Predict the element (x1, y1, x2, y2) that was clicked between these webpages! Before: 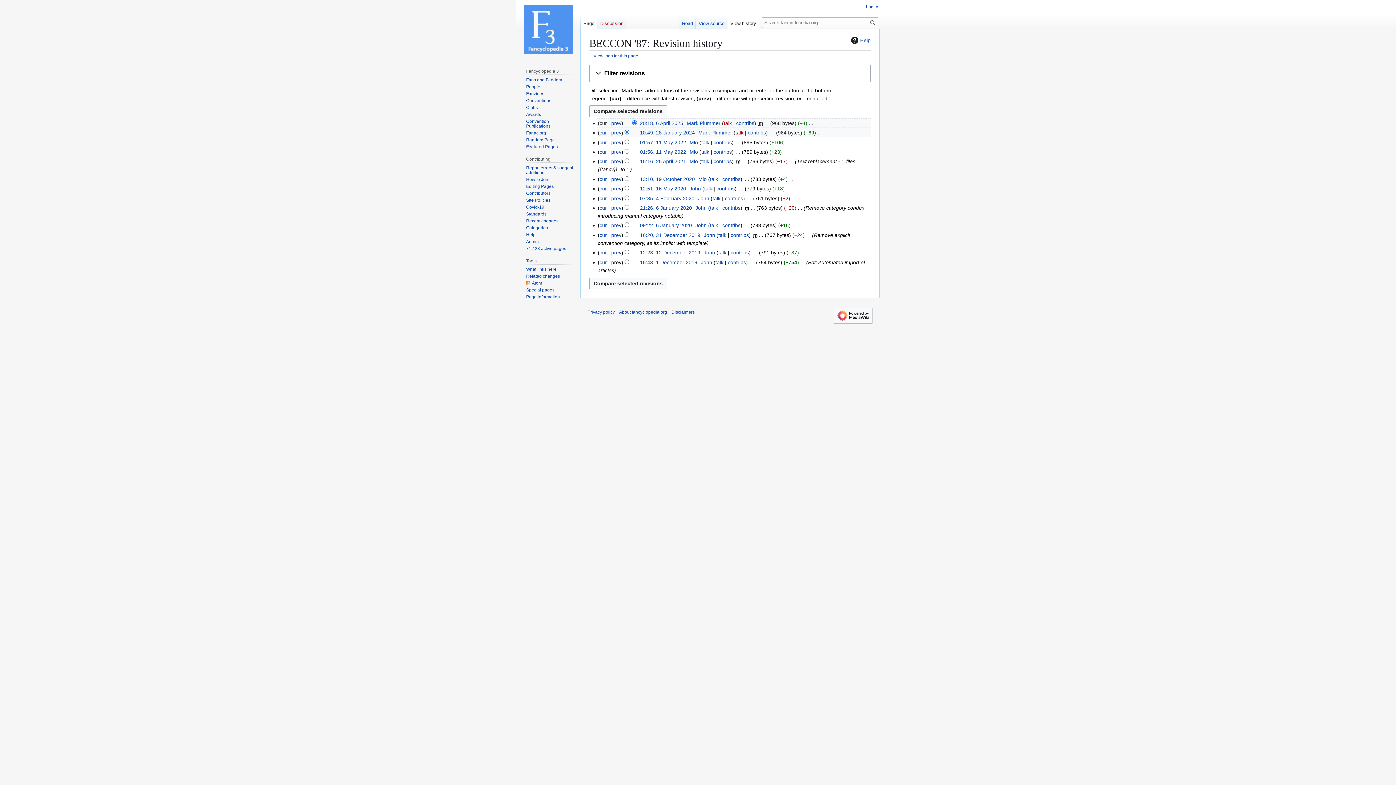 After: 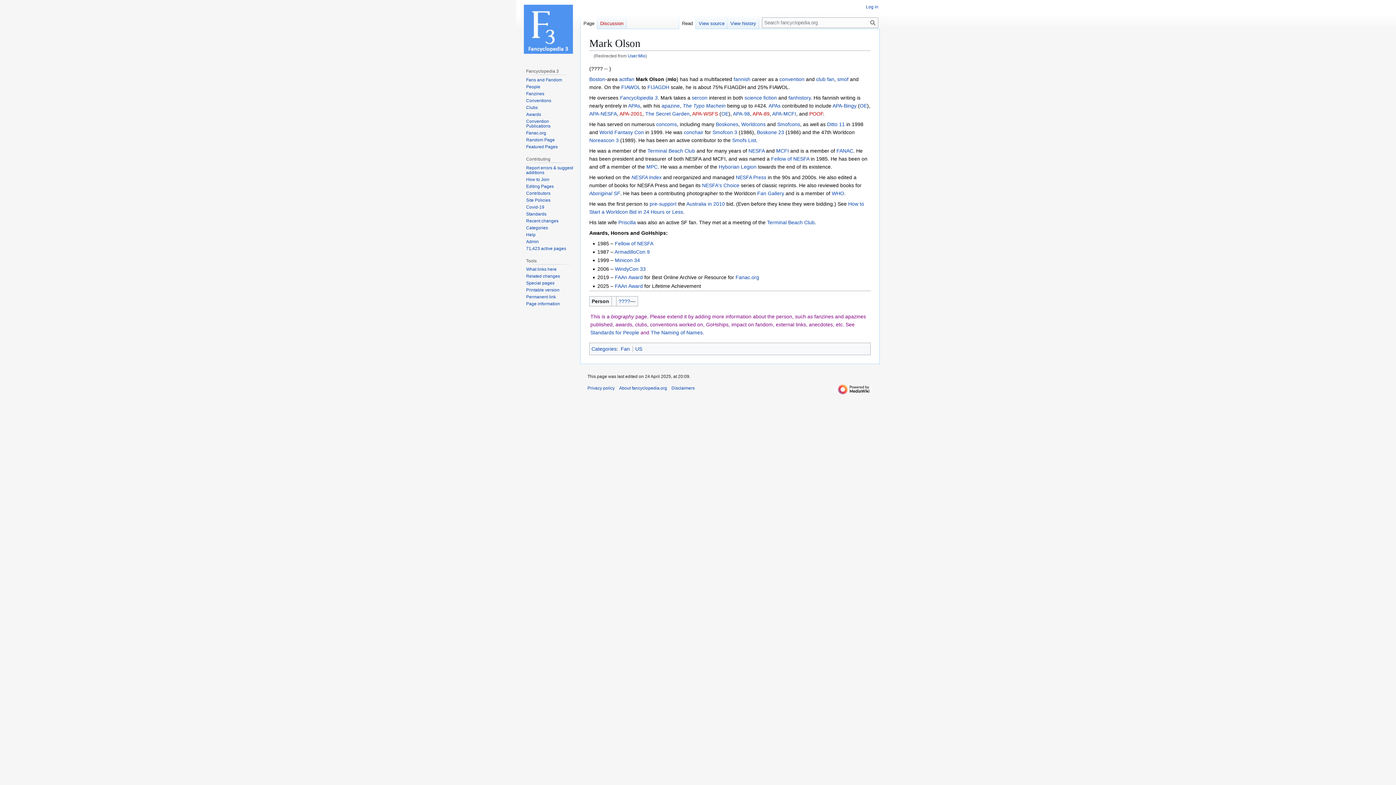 Action: bbox: (689, 158, 698, 164) label: Mlo